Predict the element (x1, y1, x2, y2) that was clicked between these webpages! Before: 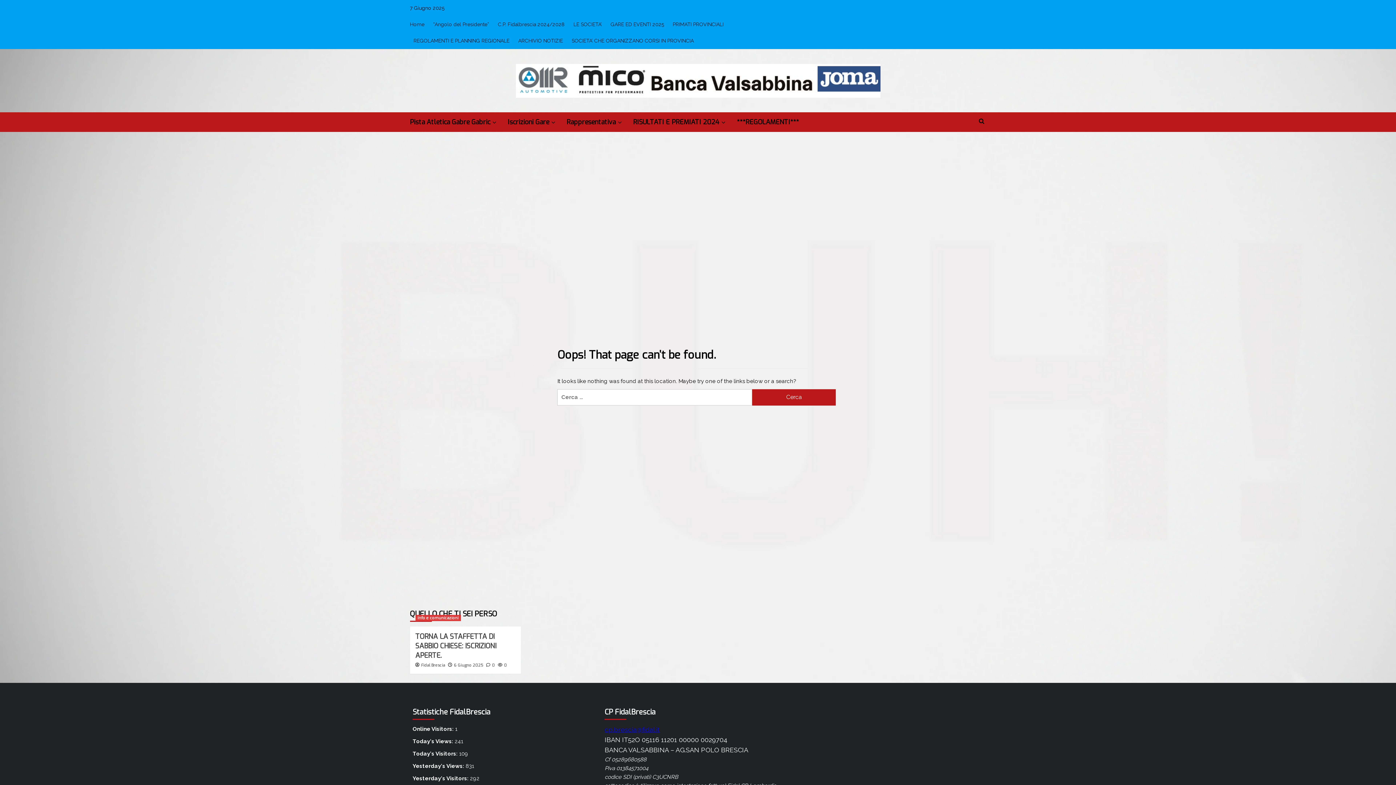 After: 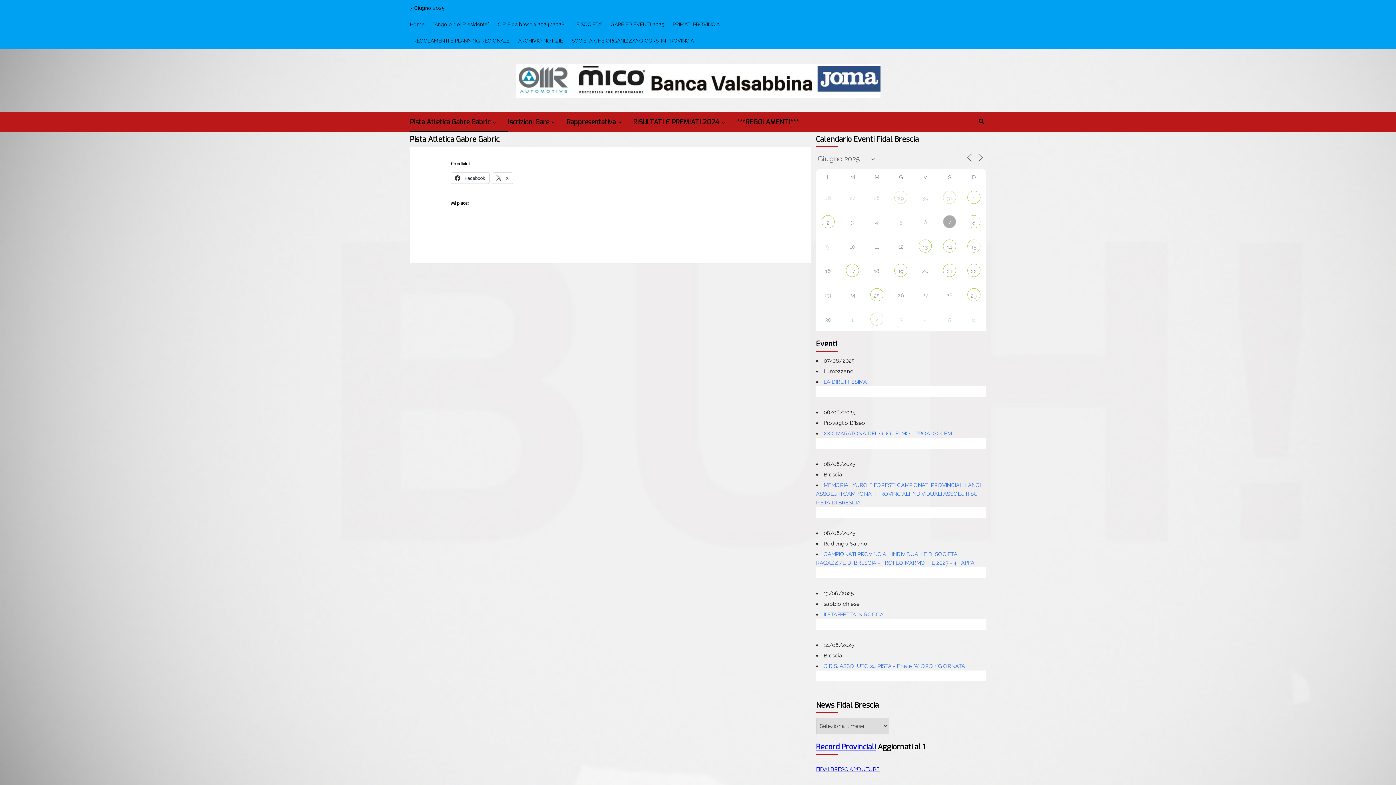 Action: label: down bbox: (490, 119, 498, 126)